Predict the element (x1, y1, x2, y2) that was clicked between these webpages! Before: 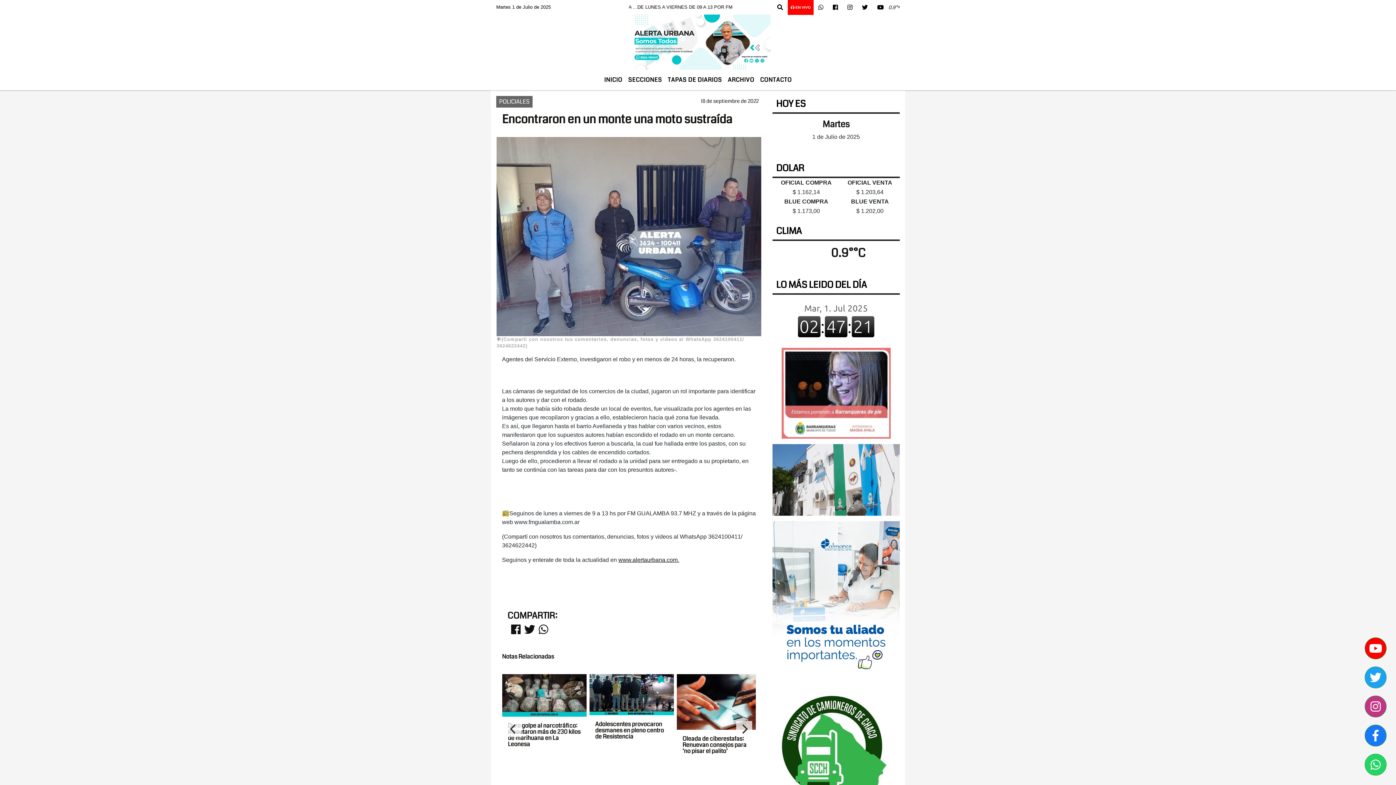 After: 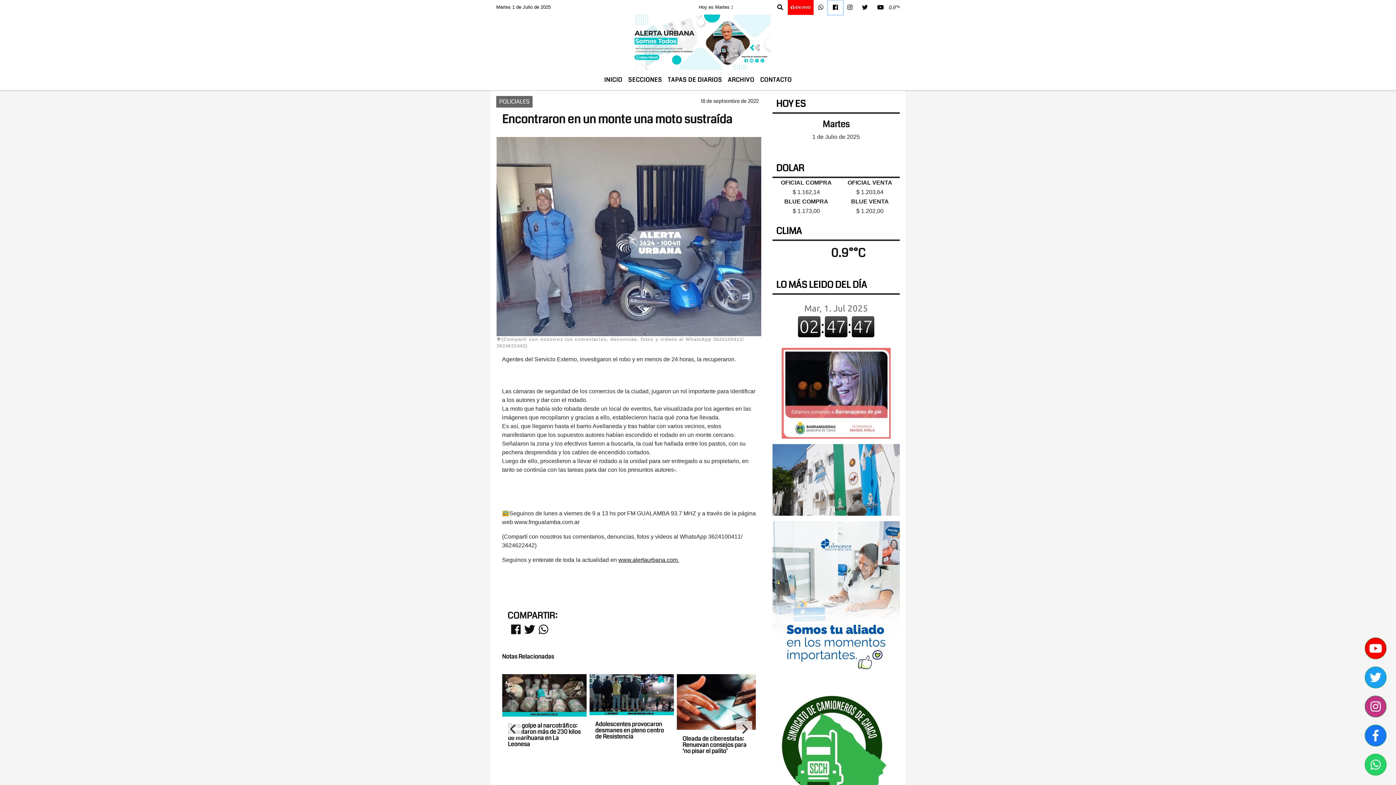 Action: bbox: (828, 0, 842, 14)